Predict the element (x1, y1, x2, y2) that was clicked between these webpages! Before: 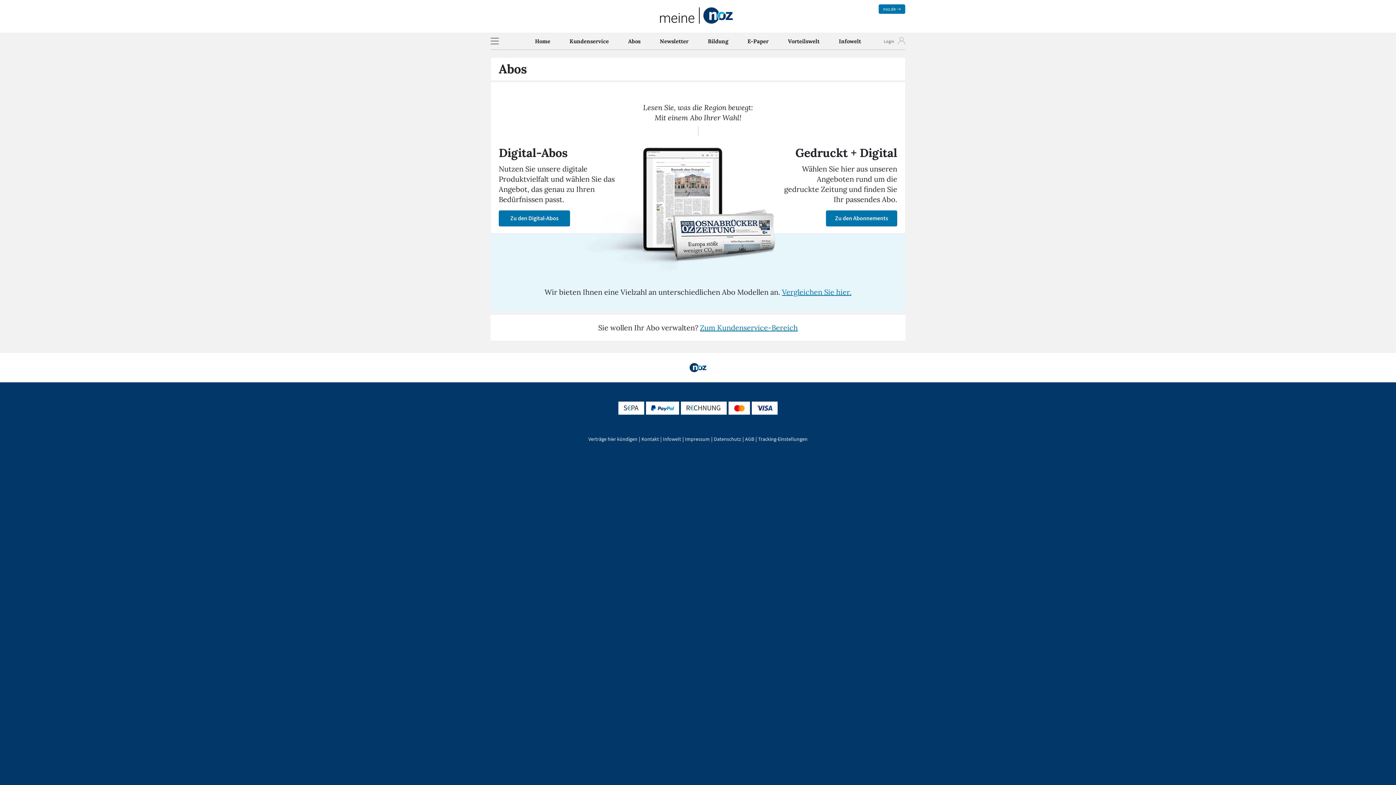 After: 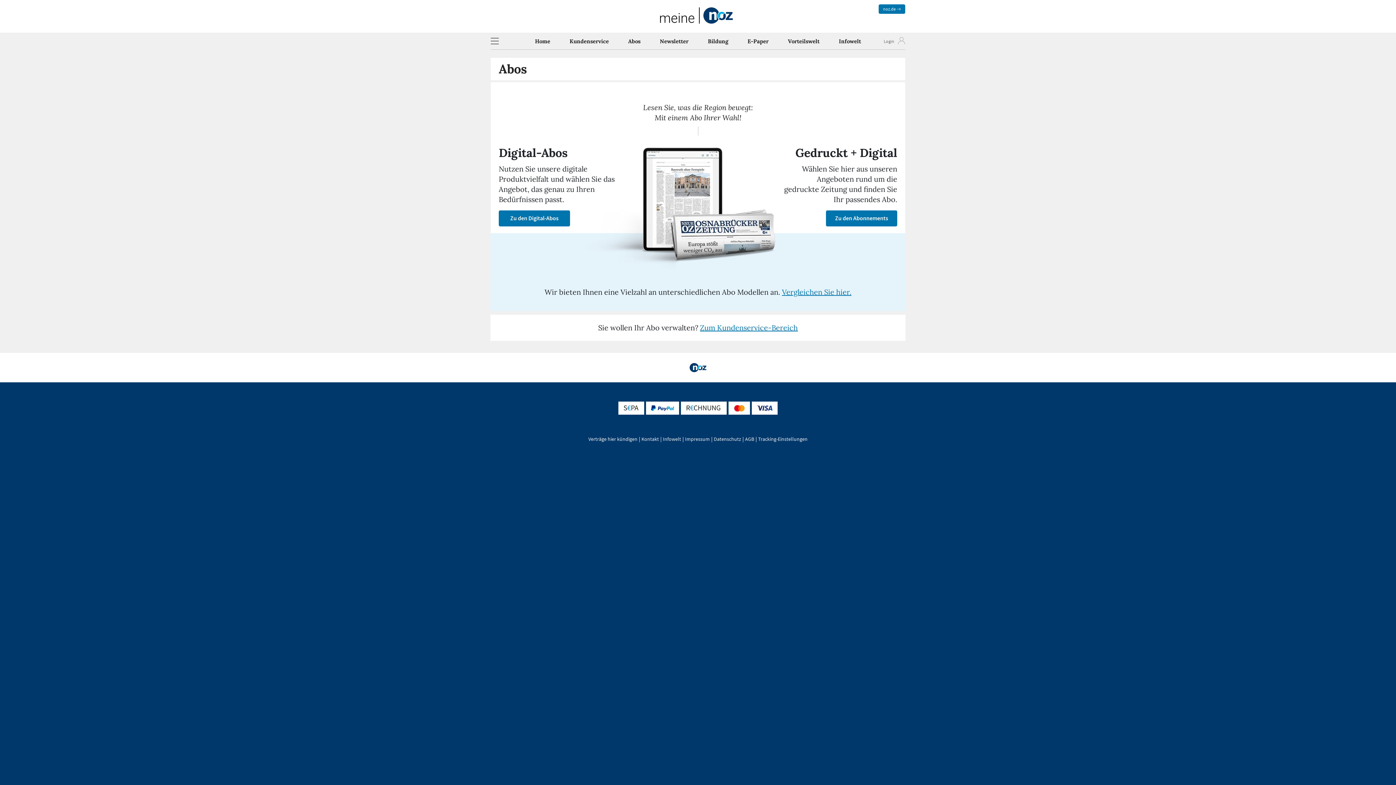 Action: bbox: (685, 436, 710, 442) label: Impressum öffnet in neuem Tab